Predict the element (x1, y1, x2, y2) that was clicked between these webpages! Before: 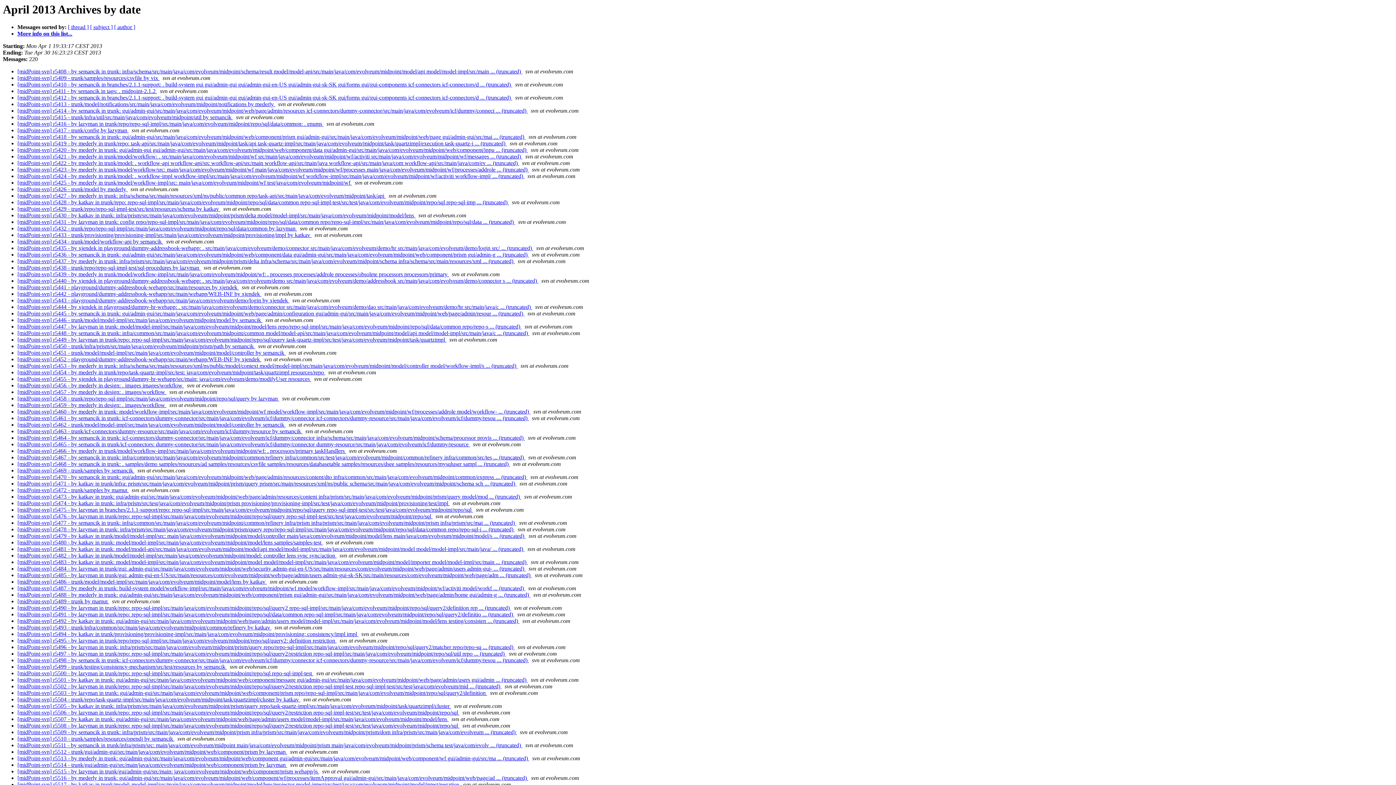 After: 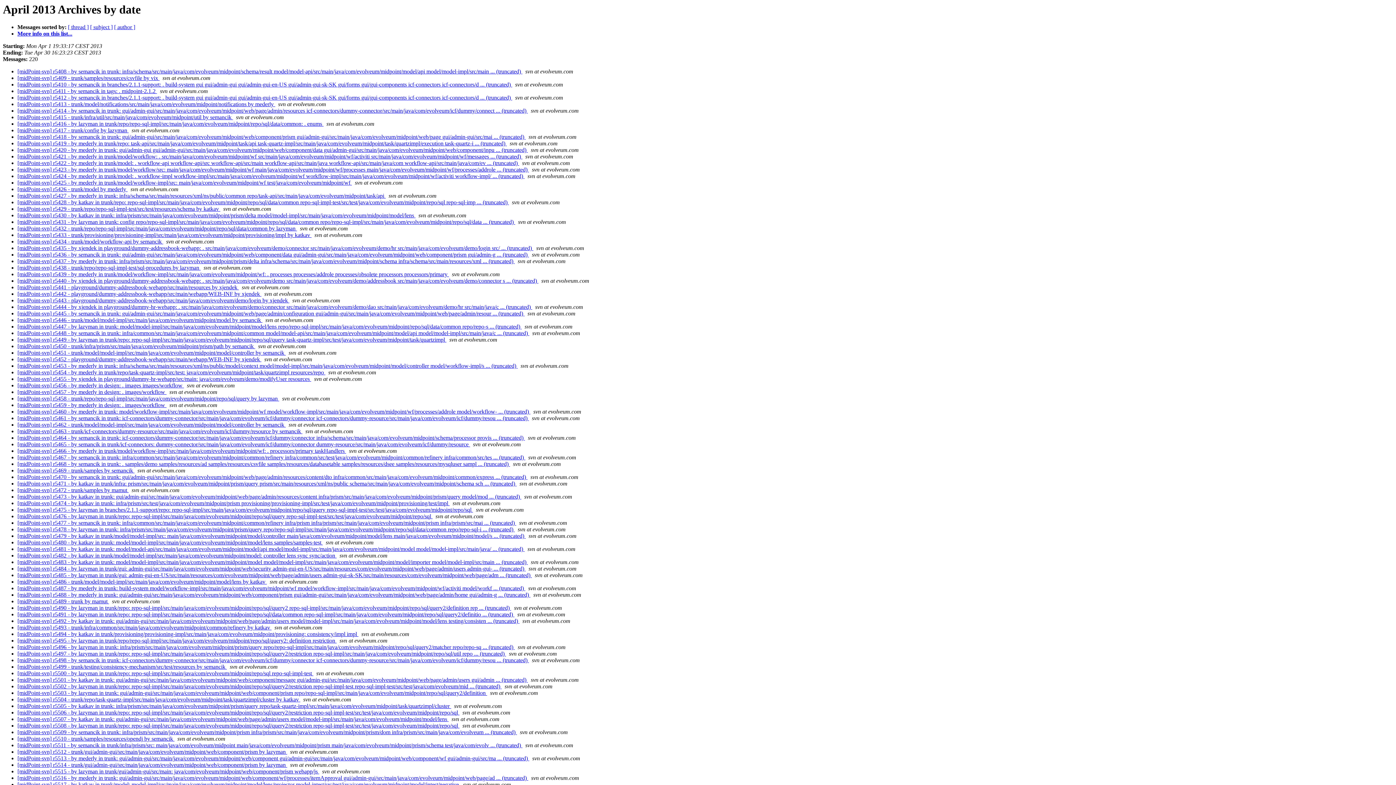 Action: bbox: (385, 192, 387, 199) label:  